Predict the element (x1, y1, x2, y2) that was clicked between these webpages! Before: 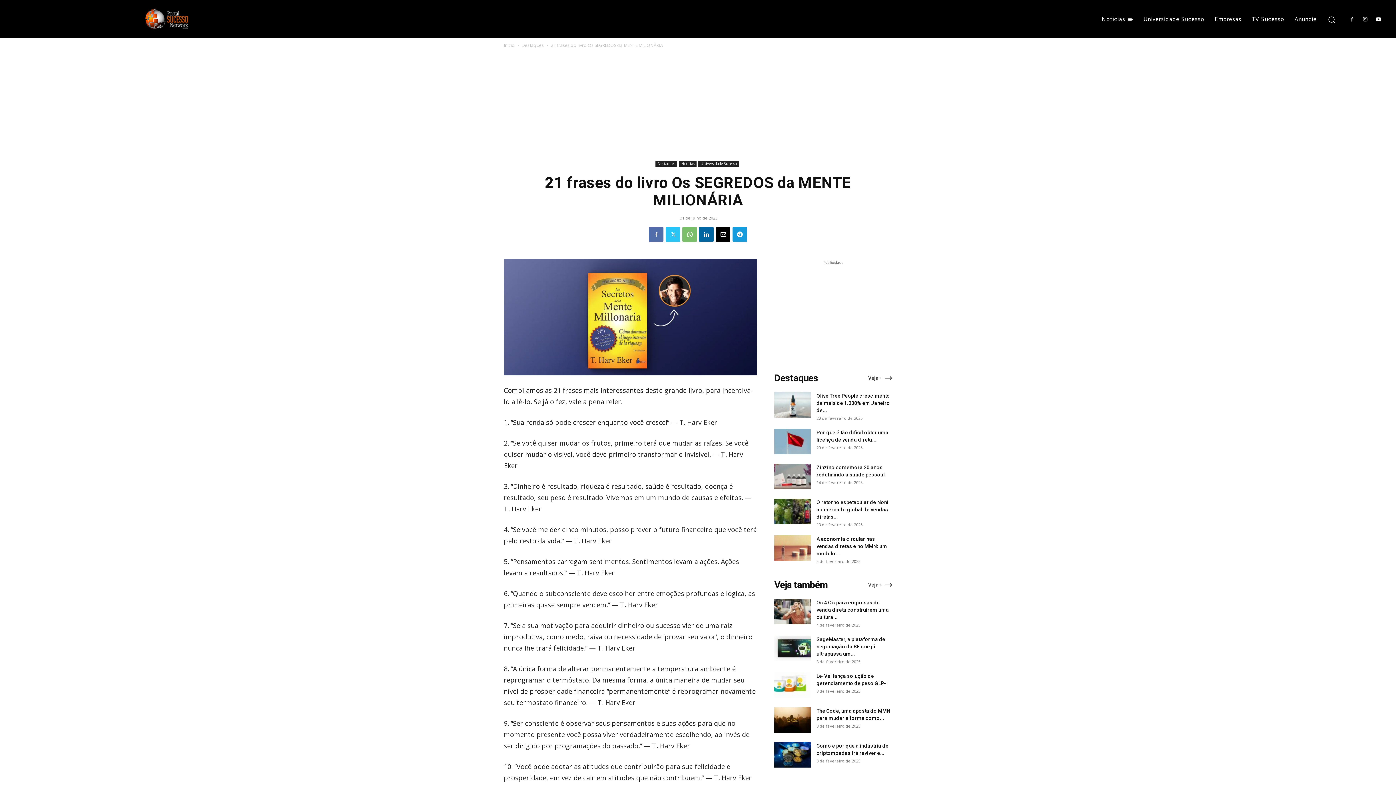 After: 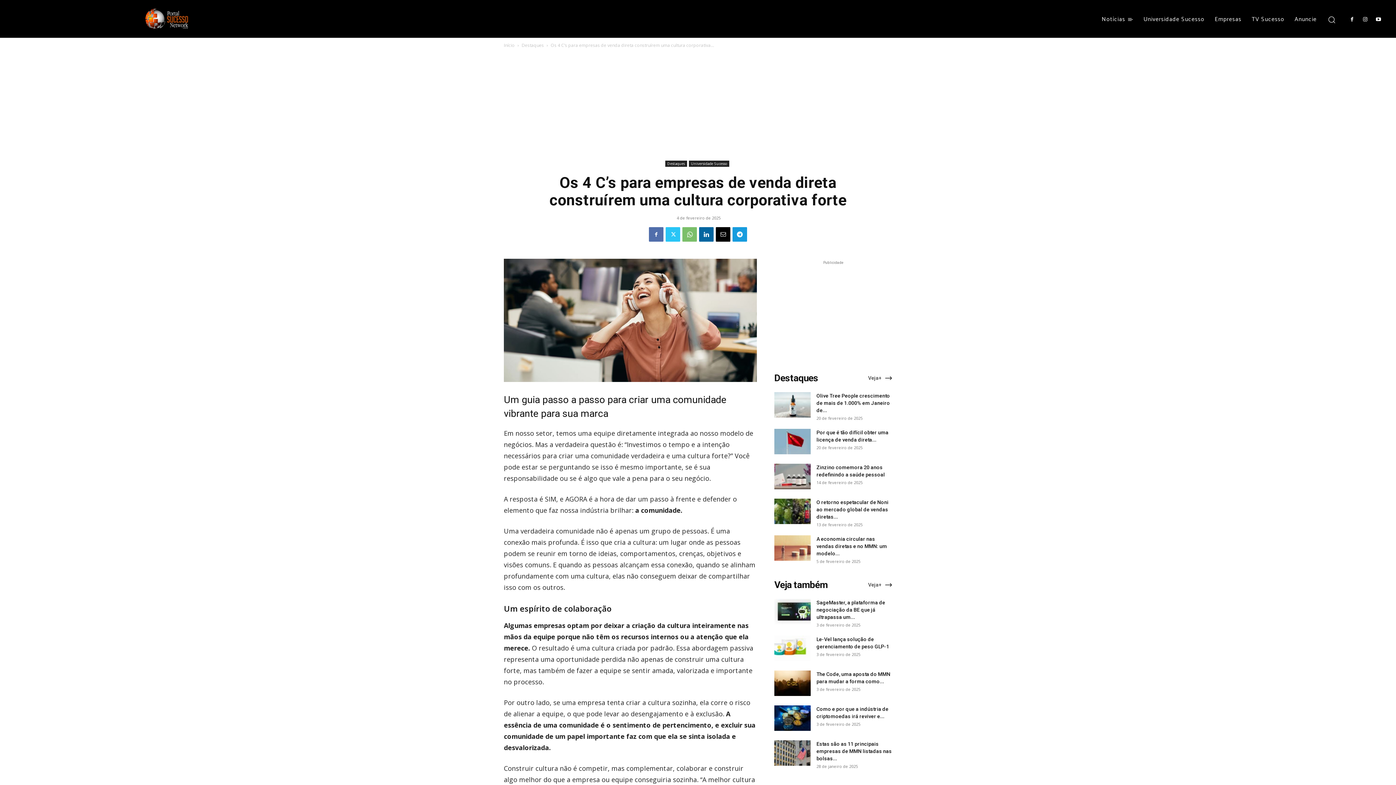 Action: label: Os 4 C’s para empresas de venda direta construírem uma cultura... bbox: (816, 600, 889, 620)